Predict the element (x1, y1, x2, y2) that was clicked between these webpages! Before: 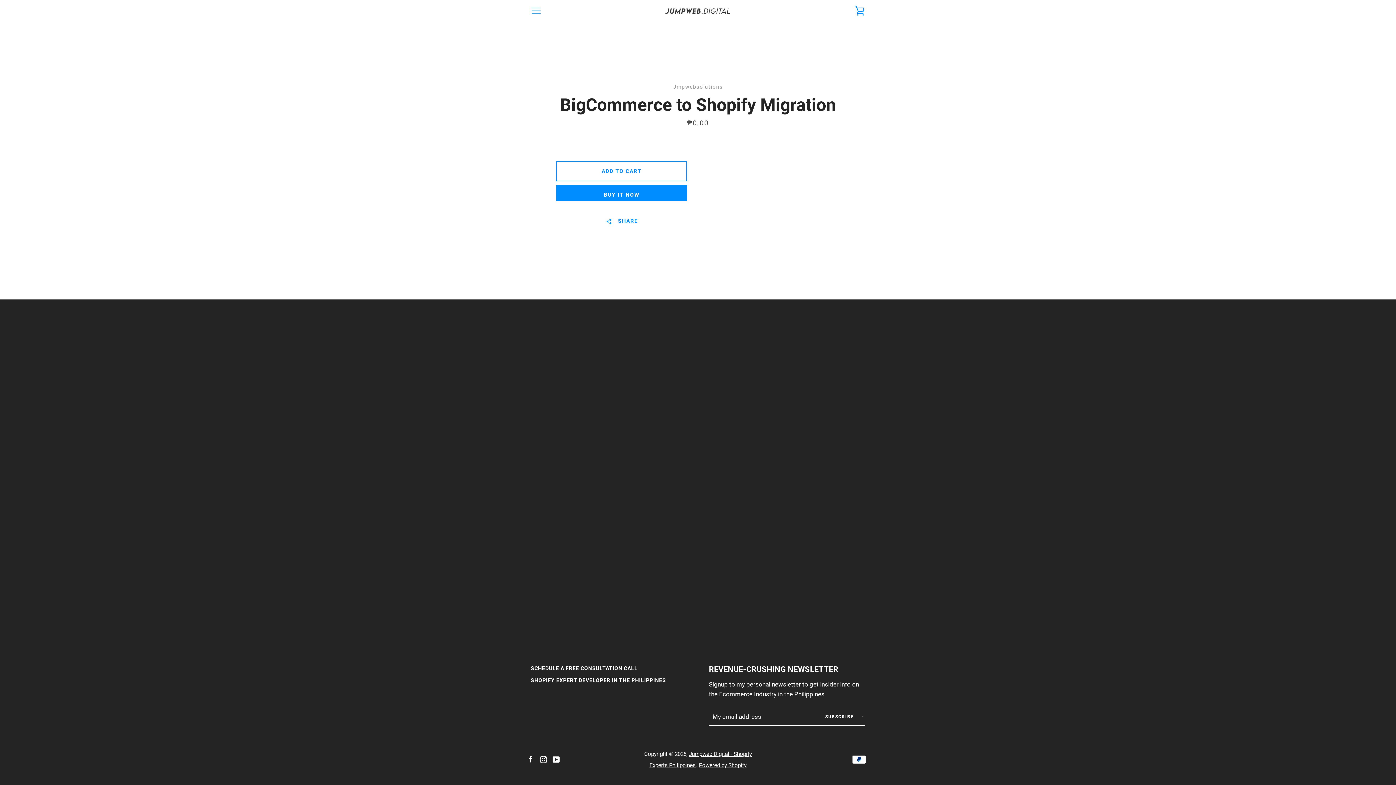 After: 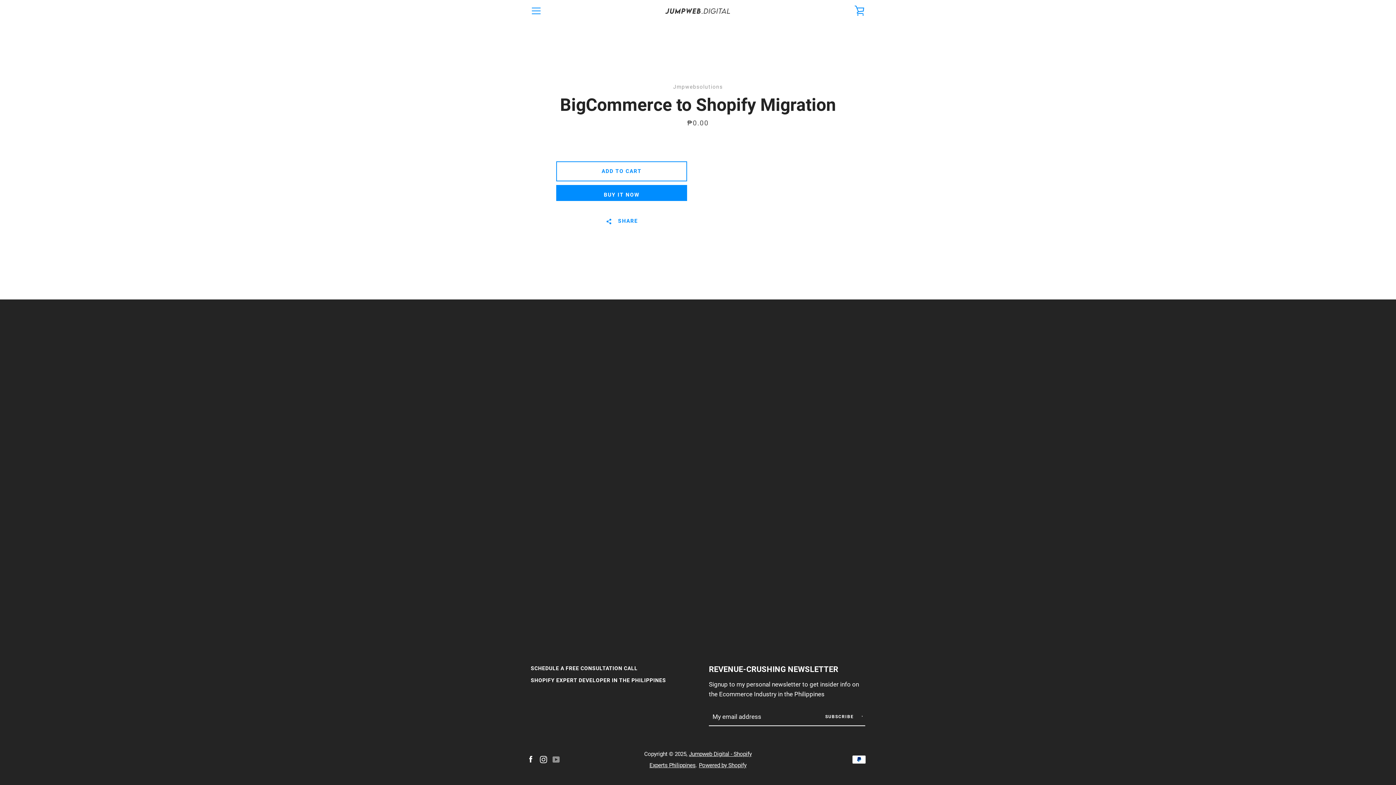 Action: label: YouTube bbox: (552, 755, 560, 763)